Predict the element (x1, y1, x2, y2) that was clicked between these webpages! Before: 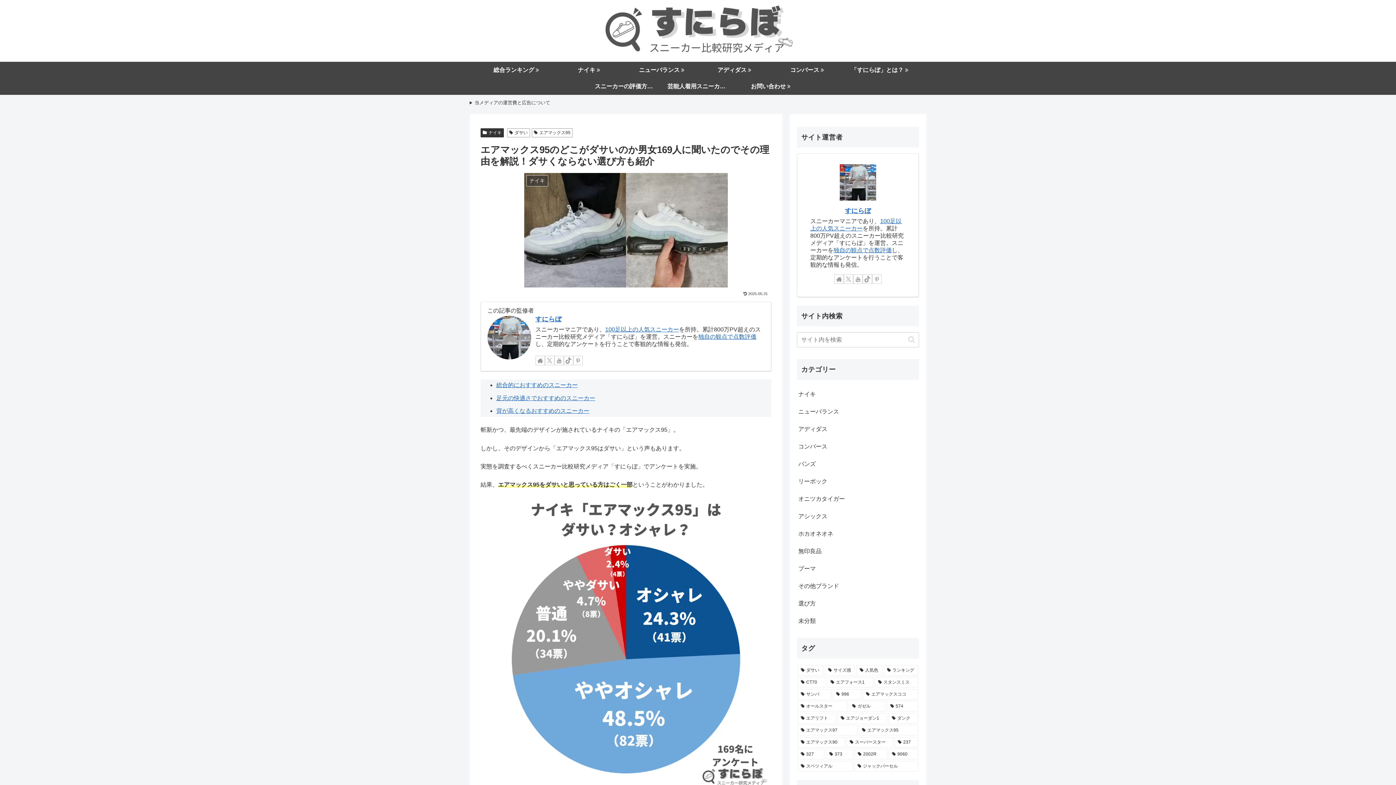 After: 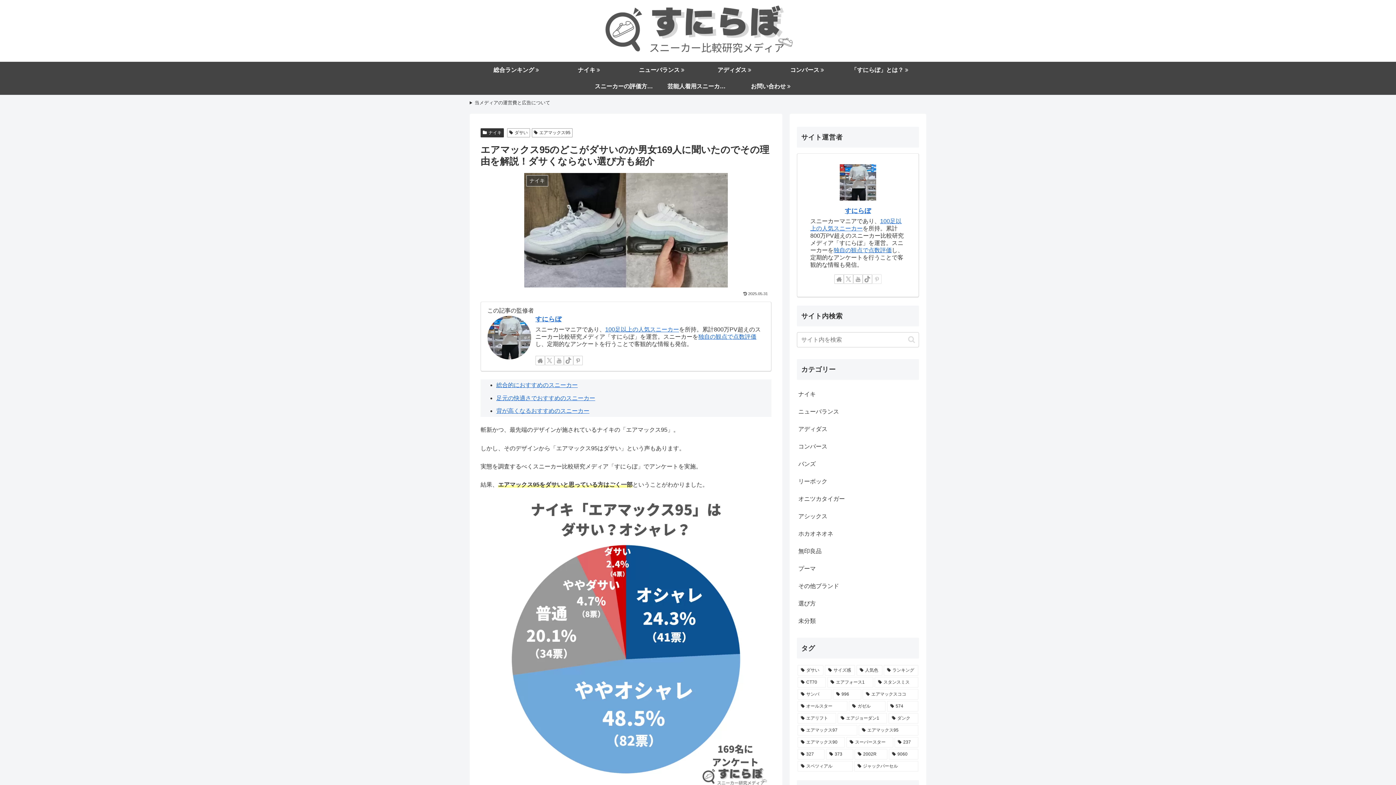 Action: bbox: (872, 274, 881, 284) label: Pinterestをフォロー